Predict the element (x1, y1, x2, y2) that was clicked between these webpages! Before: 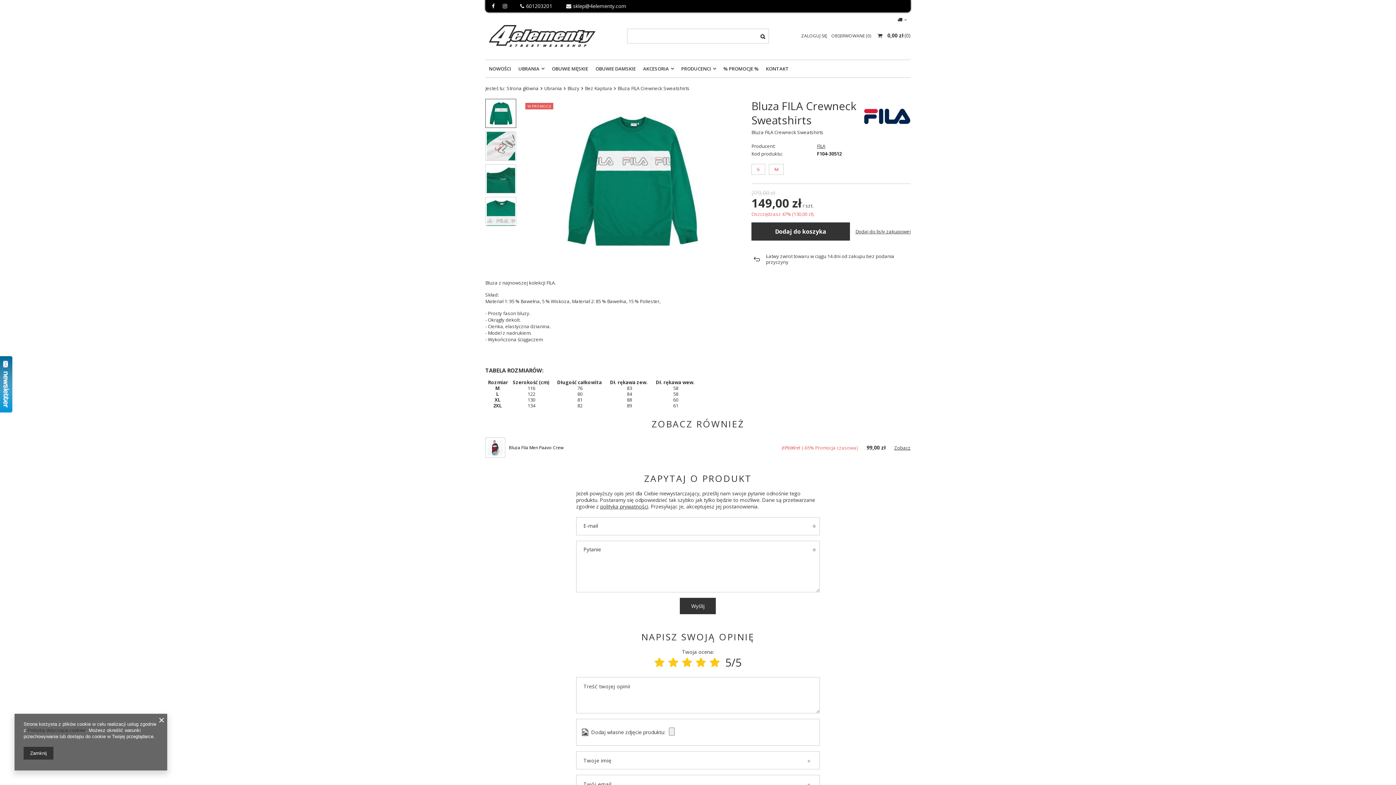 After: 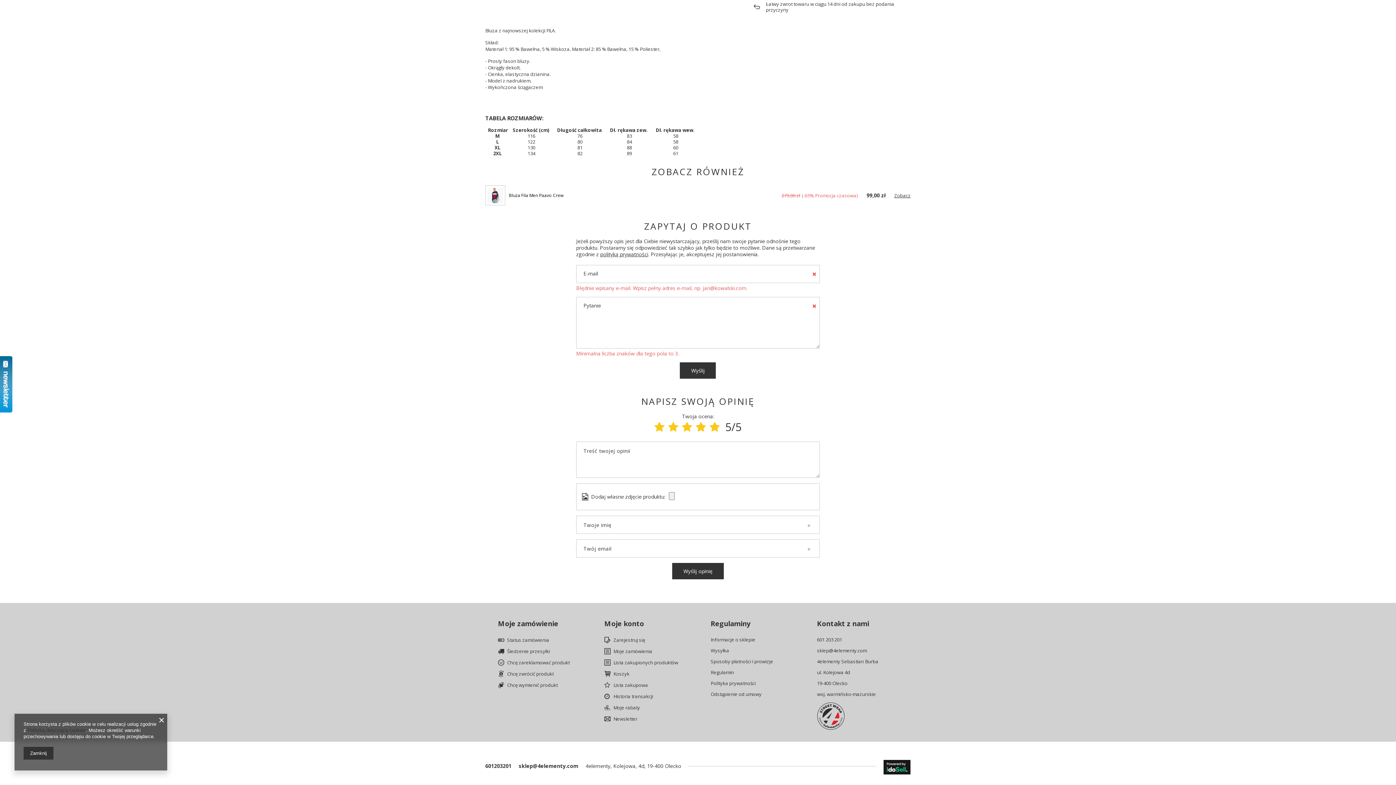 Action: label: Wyślij bbox: (680, 598, 716, 614)